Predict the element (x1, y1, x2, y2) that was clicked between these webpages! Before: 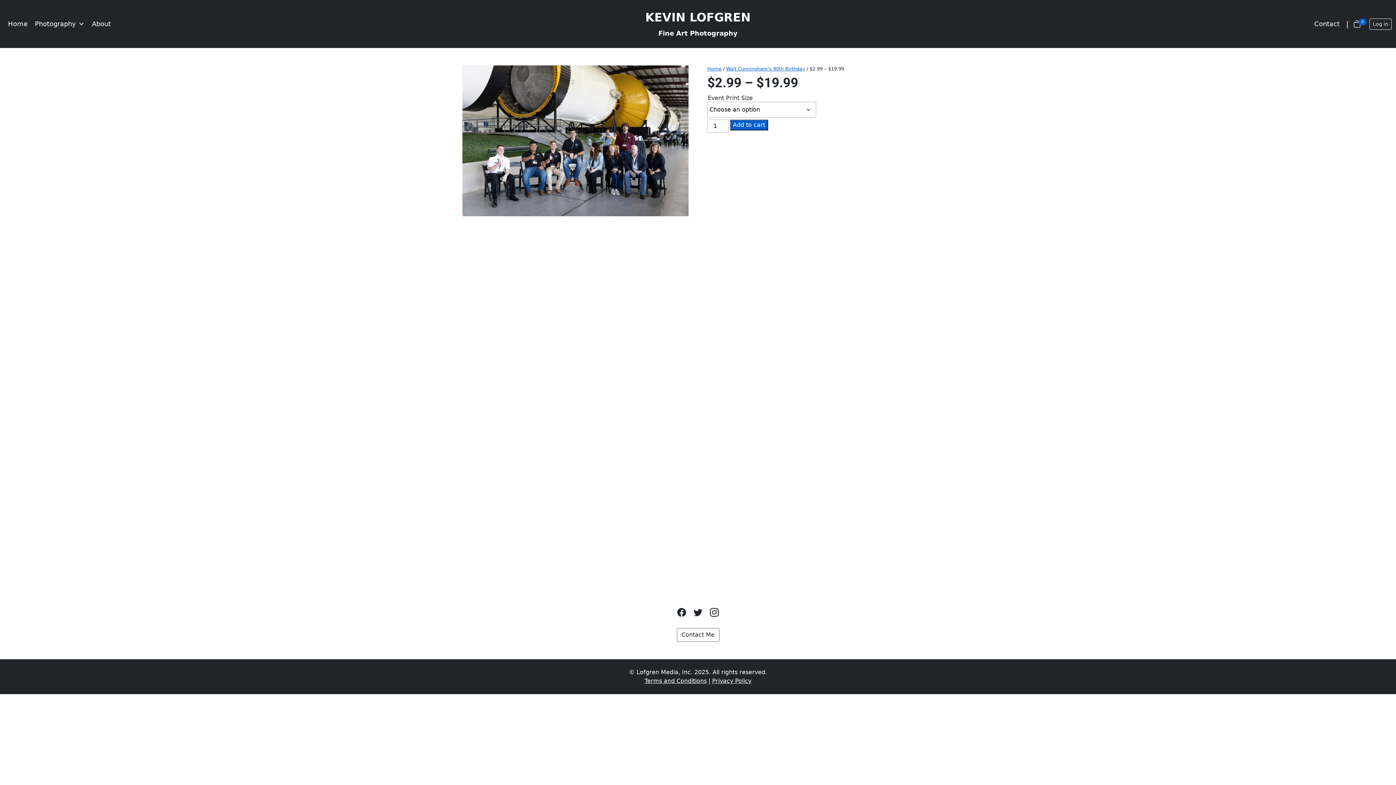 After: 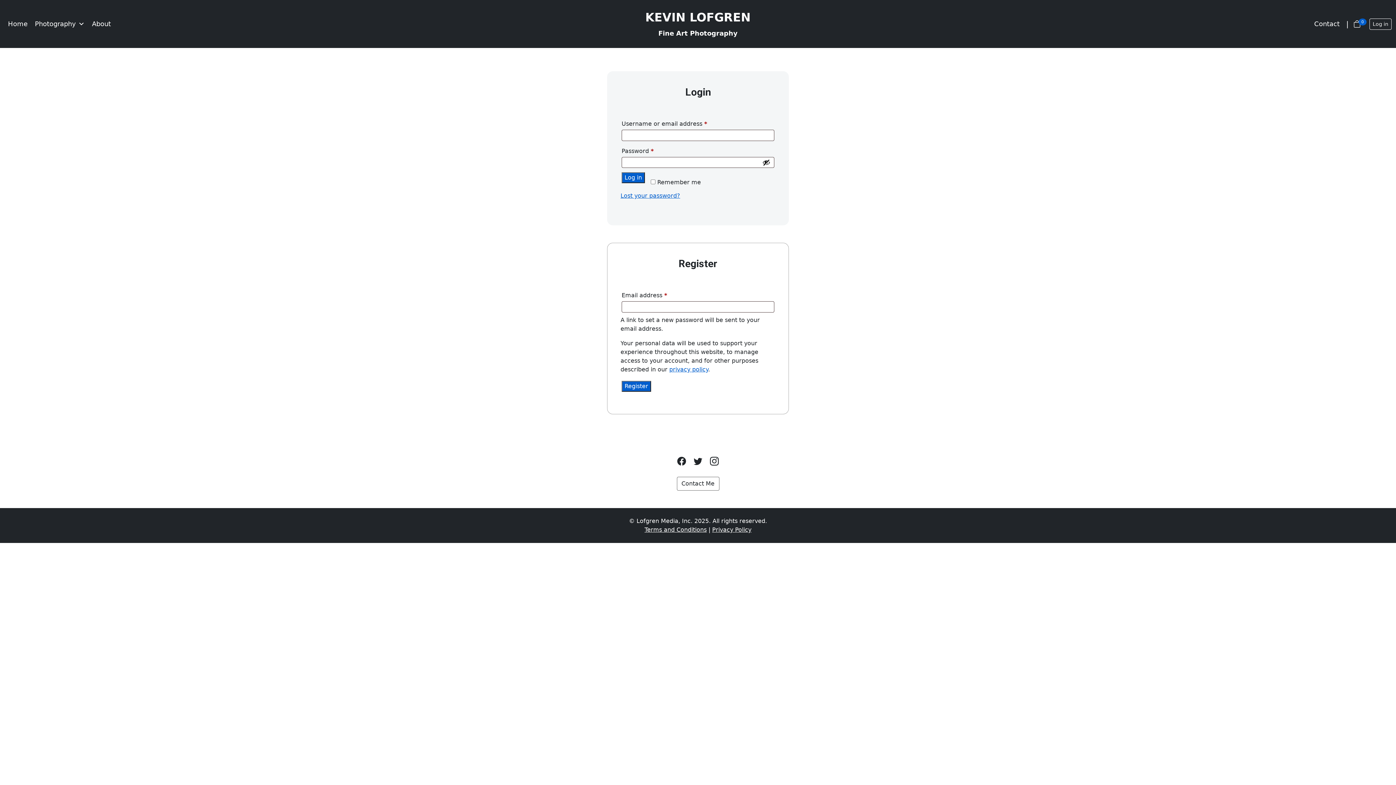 Action: label: Log in bbox: (1369, 18, 1391, 29)